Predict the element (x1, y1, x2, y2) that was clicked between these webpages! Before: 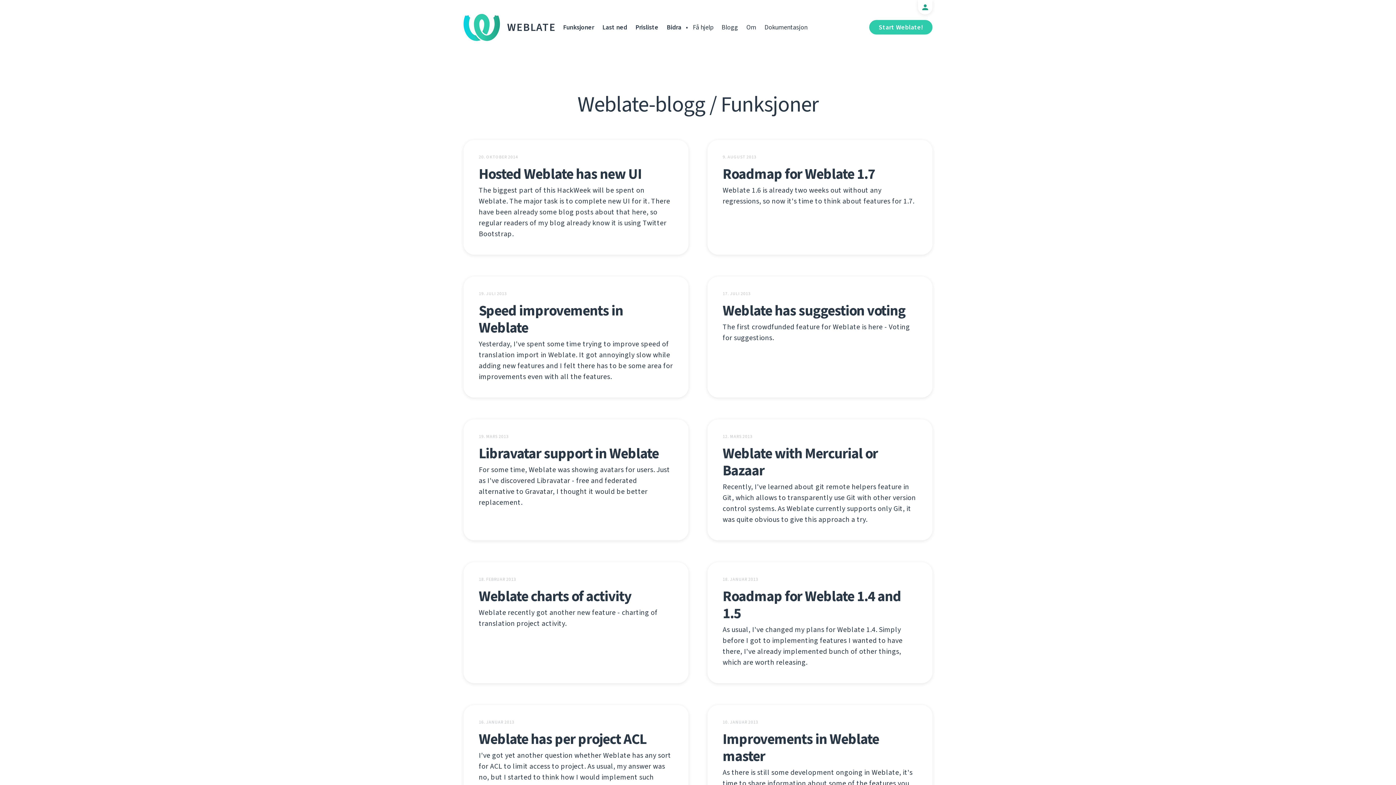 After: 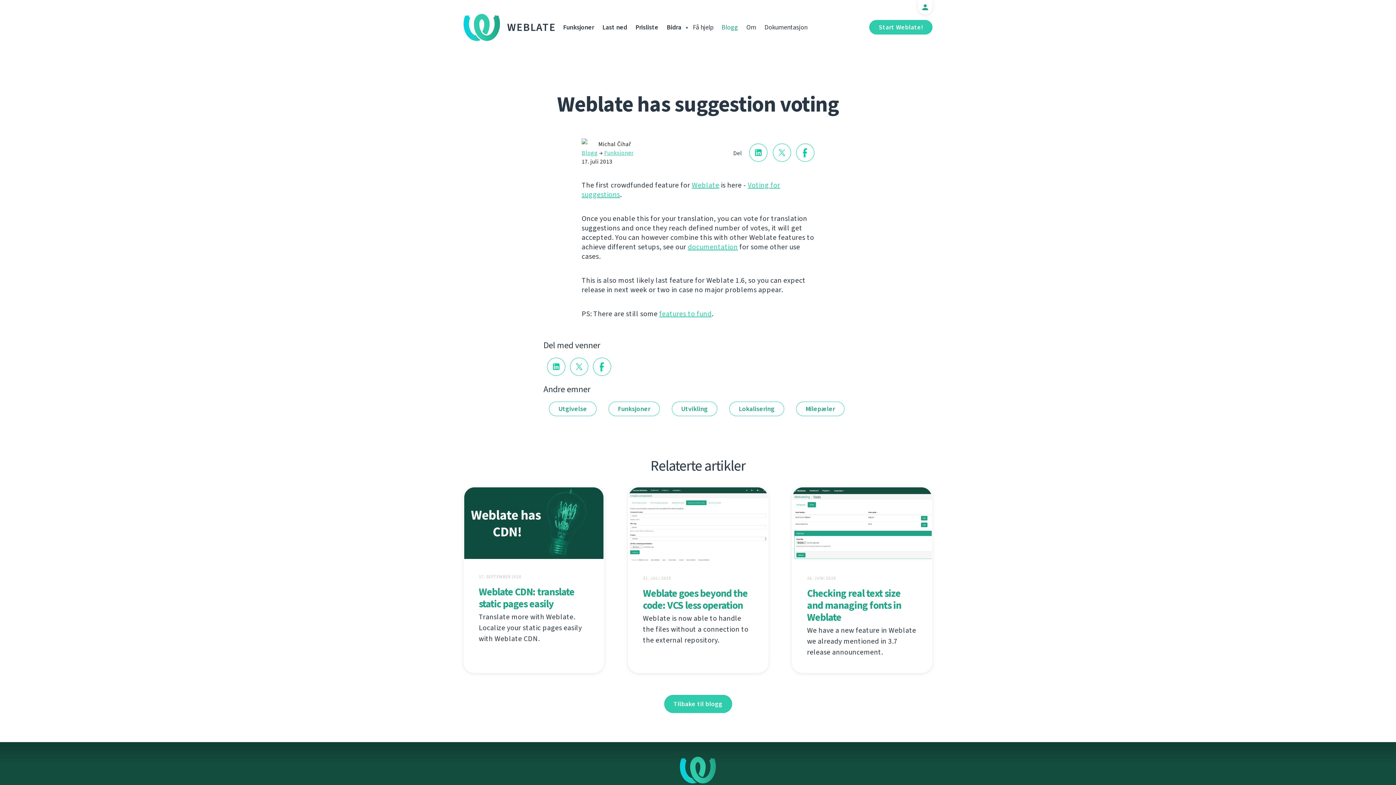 Action: bbox: (722, 301, 905, 320) label: Weblate has suggestion voting